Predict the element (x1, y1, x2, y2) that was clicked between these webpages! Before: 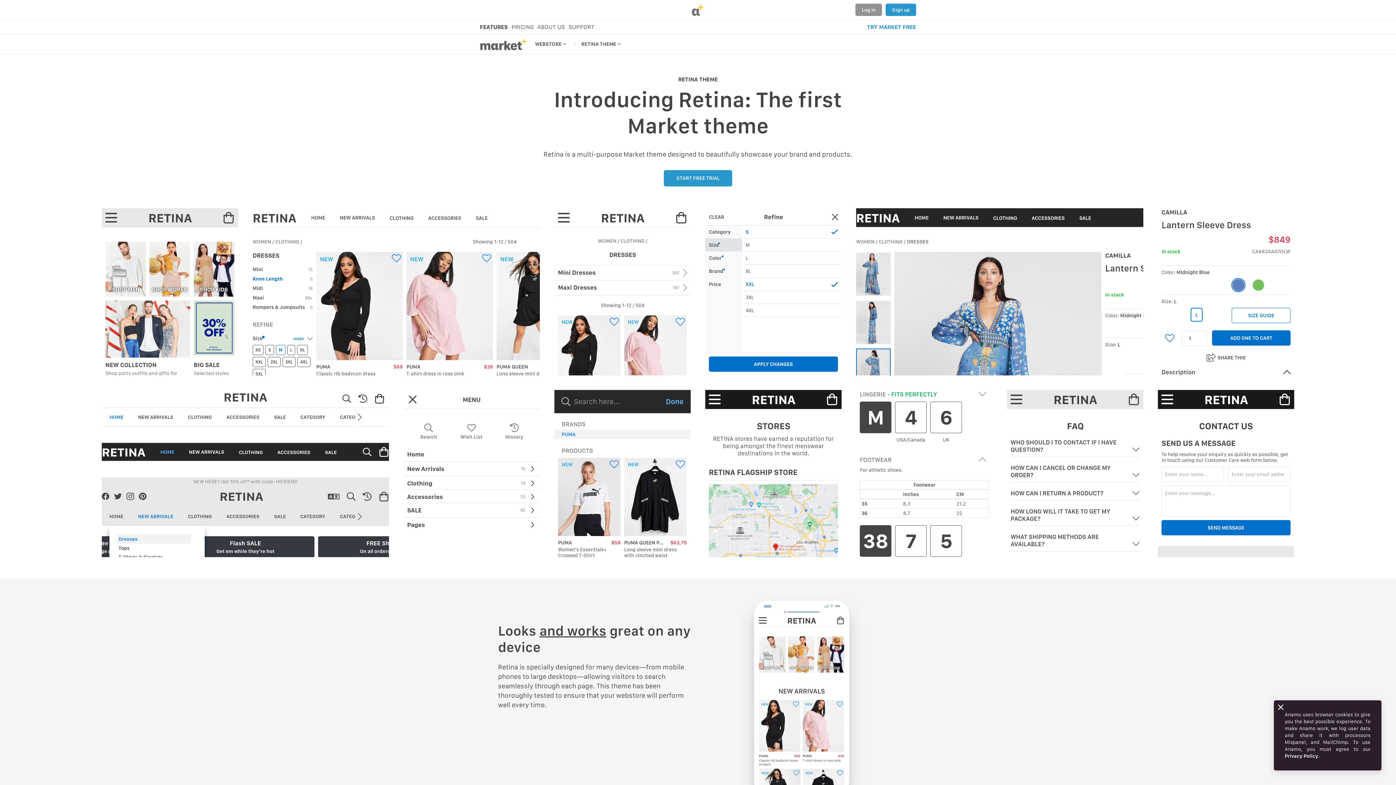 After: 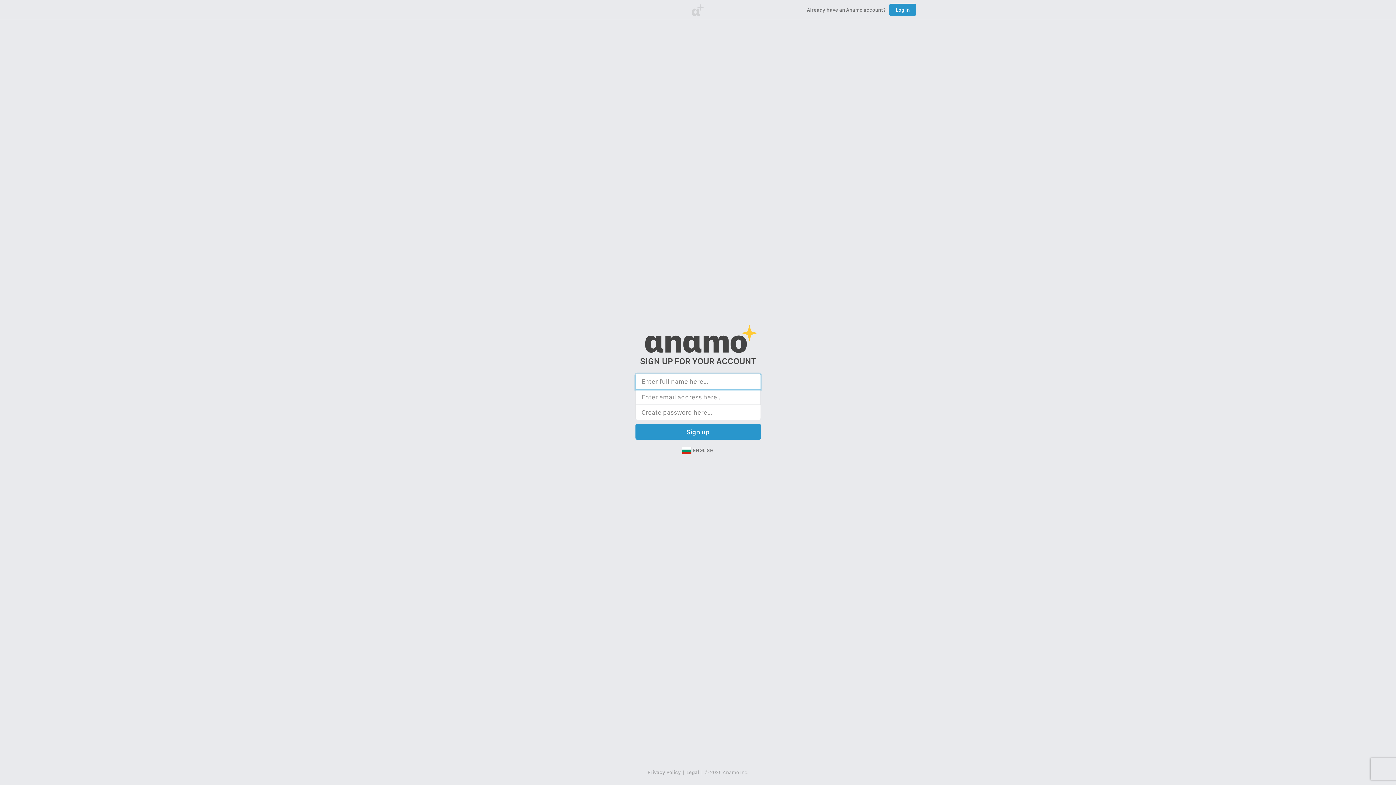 Action: label: Sign up bbox: (885, 3, 916, 16)